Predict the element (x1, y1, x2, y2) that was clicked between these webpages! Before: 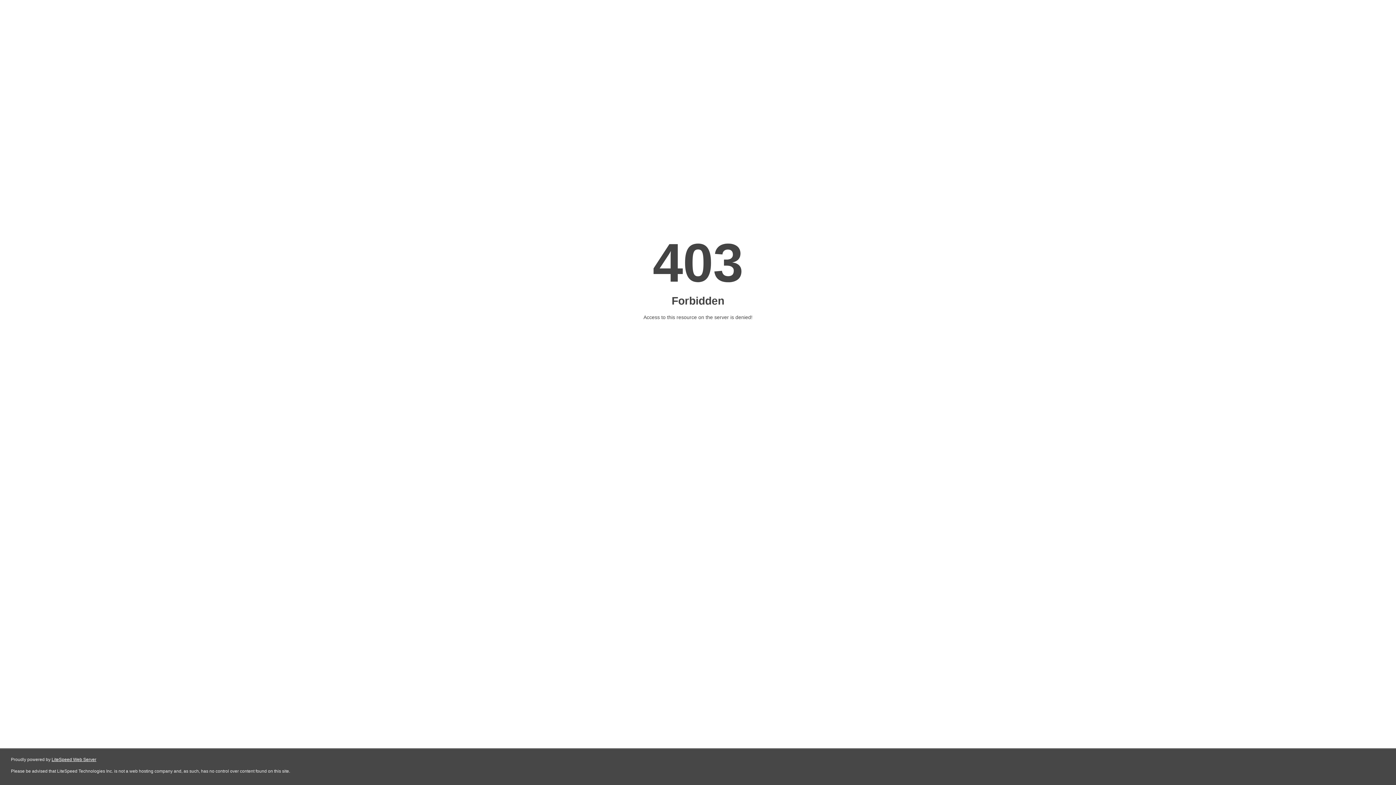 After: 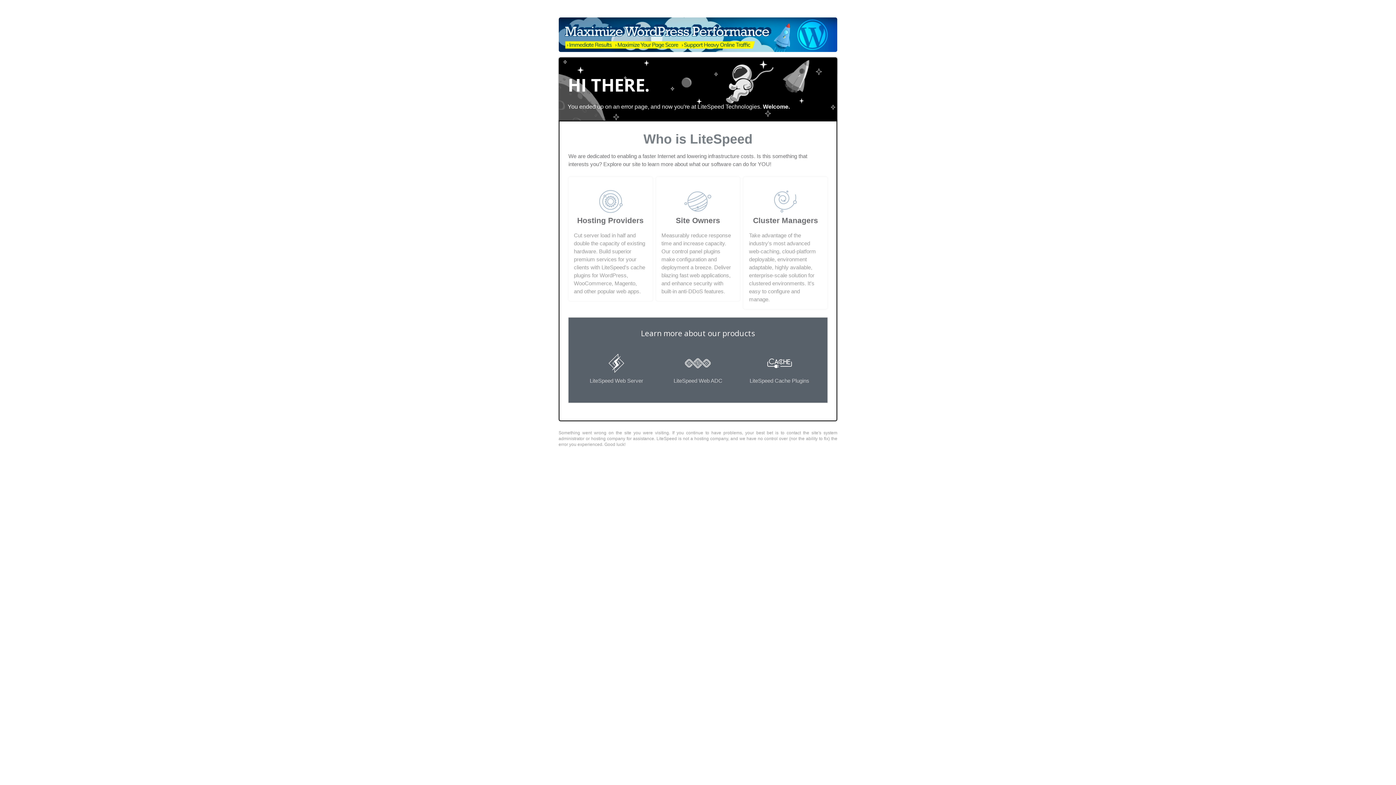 Action: bbox: (51, 757, 96, 762) label: LiteSpeed Web Server